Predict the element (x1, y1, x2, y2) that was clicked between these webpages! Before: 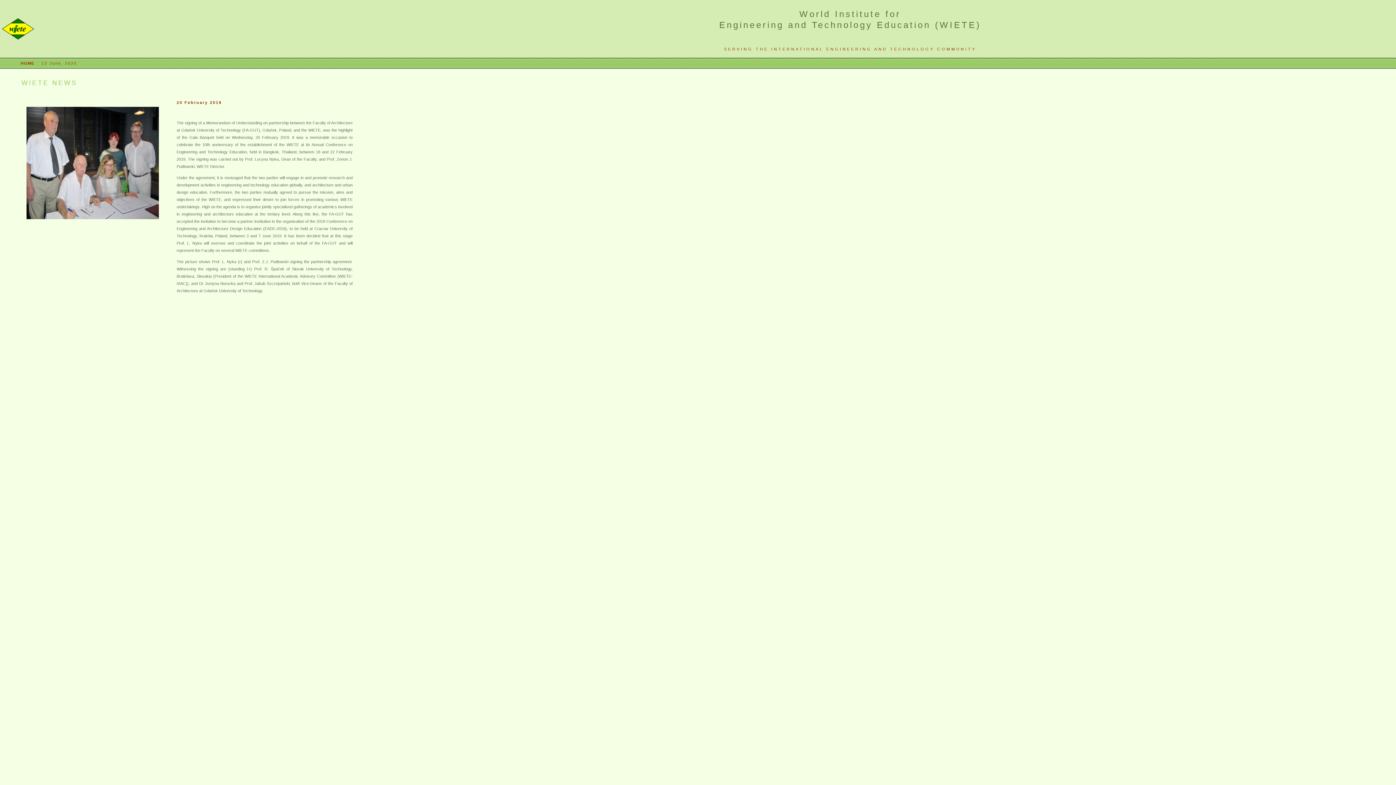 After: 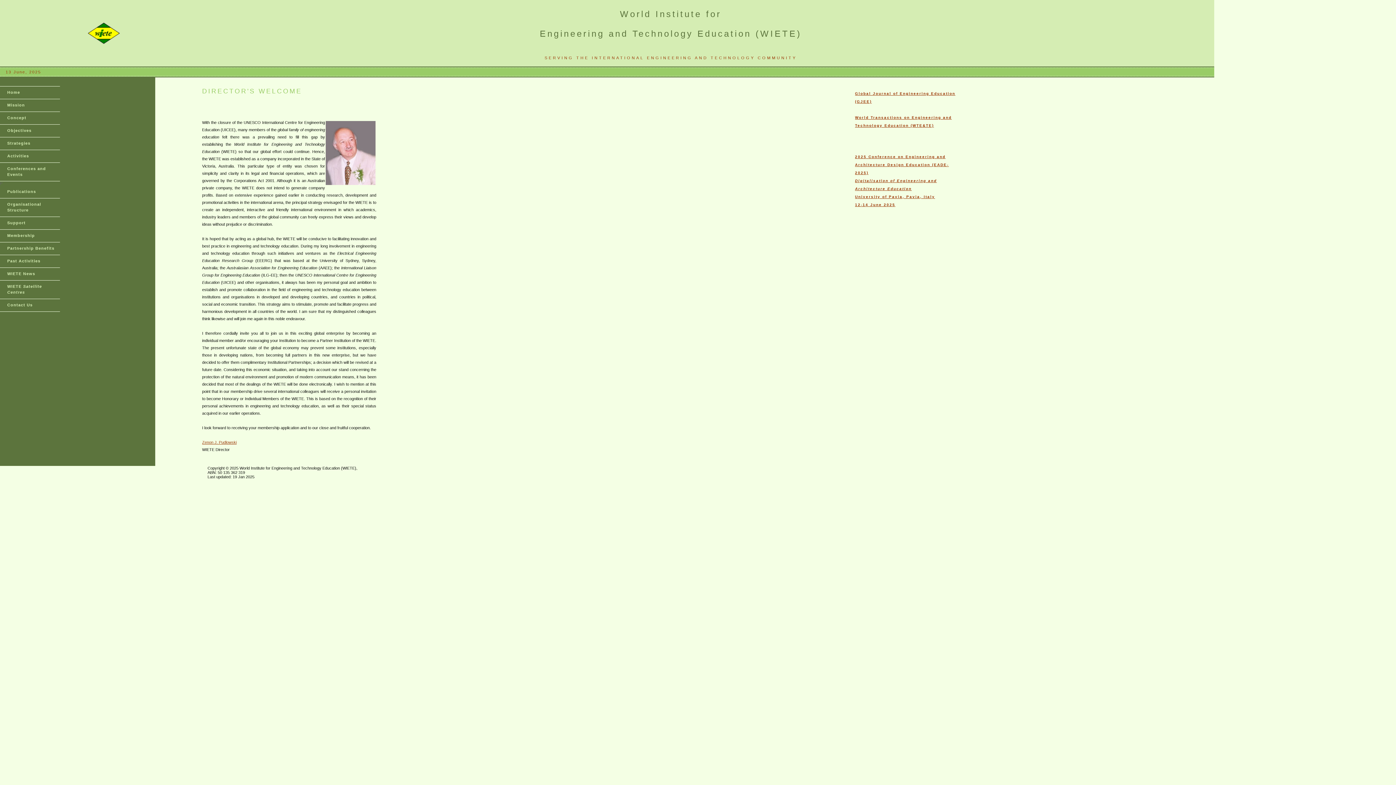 Action: bbox: (20, 61, 35, 65) label: HOME 